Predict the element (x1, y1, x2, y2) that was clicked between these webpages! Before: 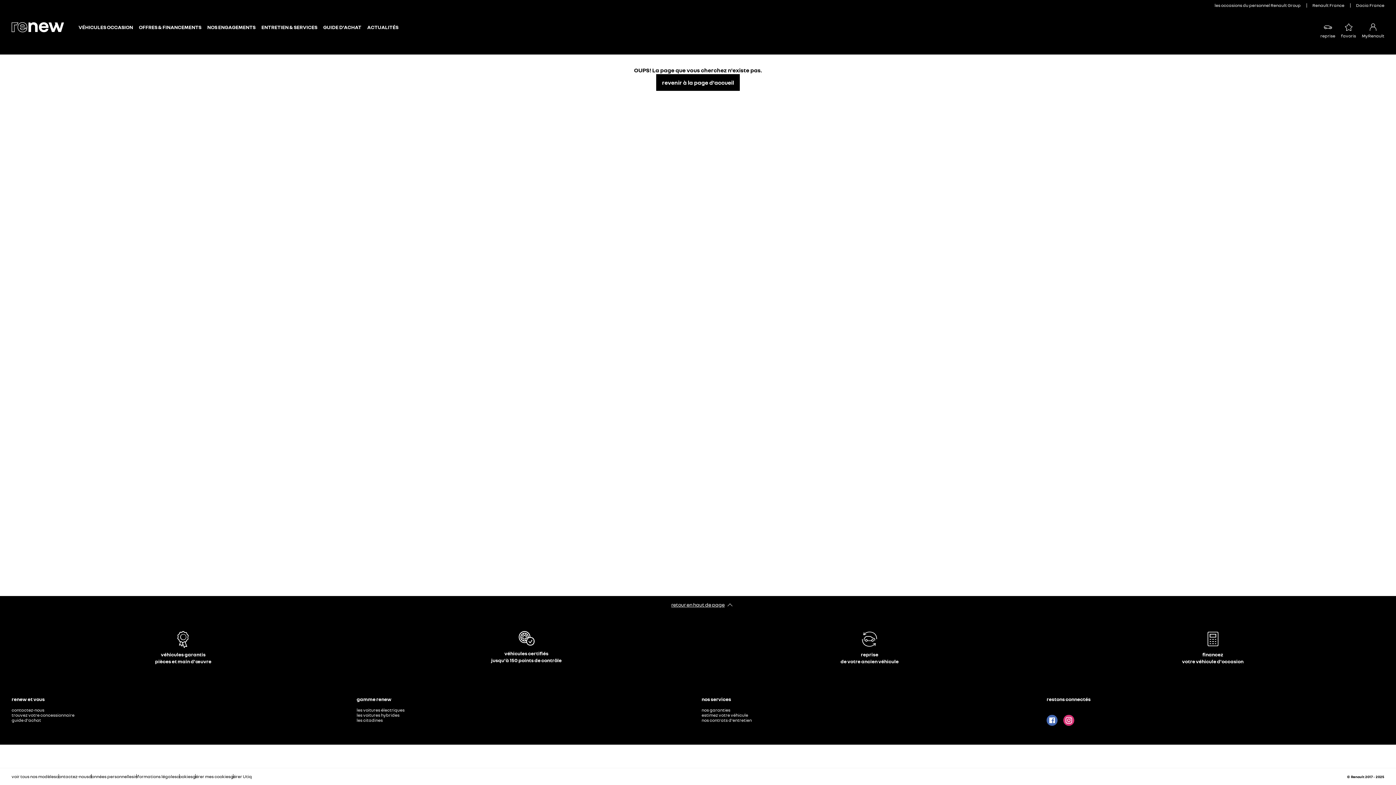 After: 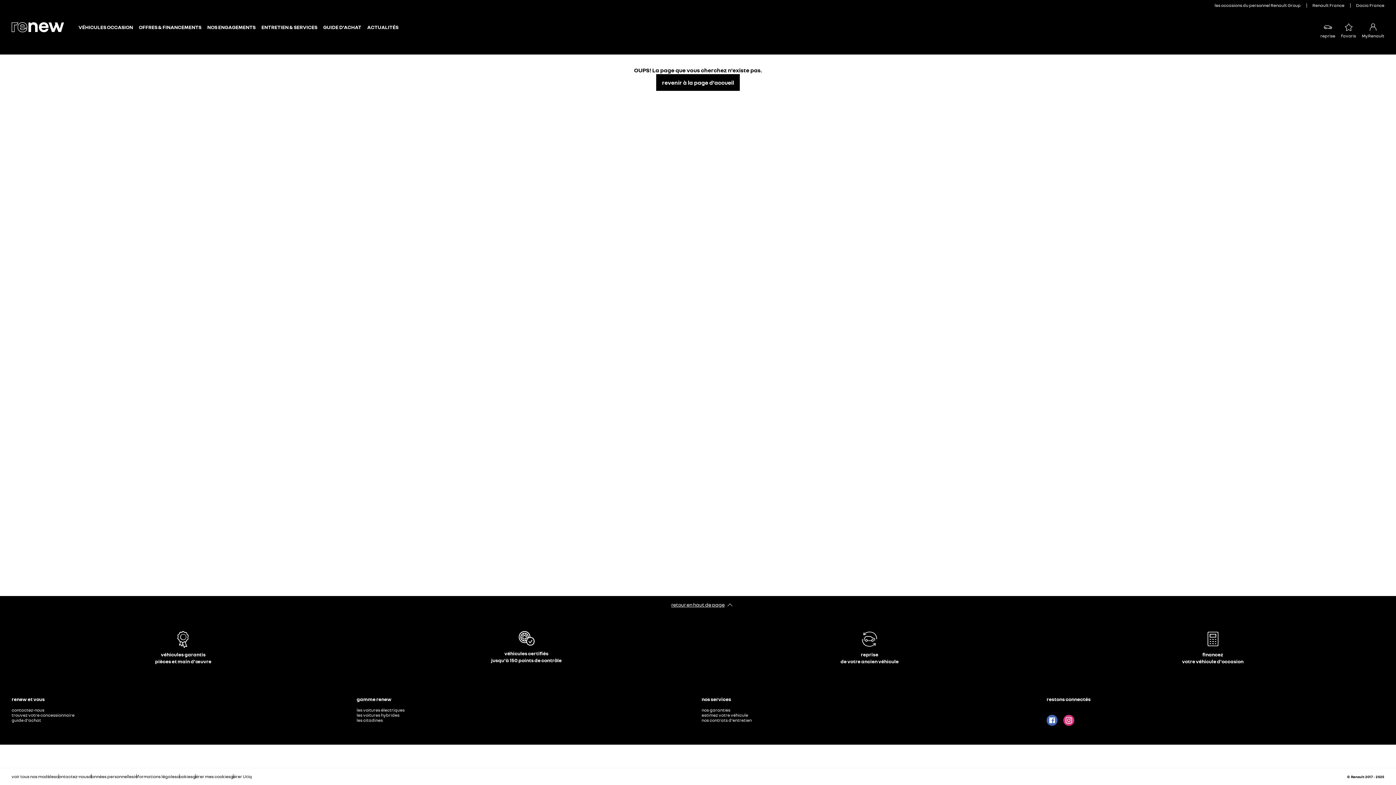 Action: label: ACTUALITÉS bbox: (364, 24, 401, 30)